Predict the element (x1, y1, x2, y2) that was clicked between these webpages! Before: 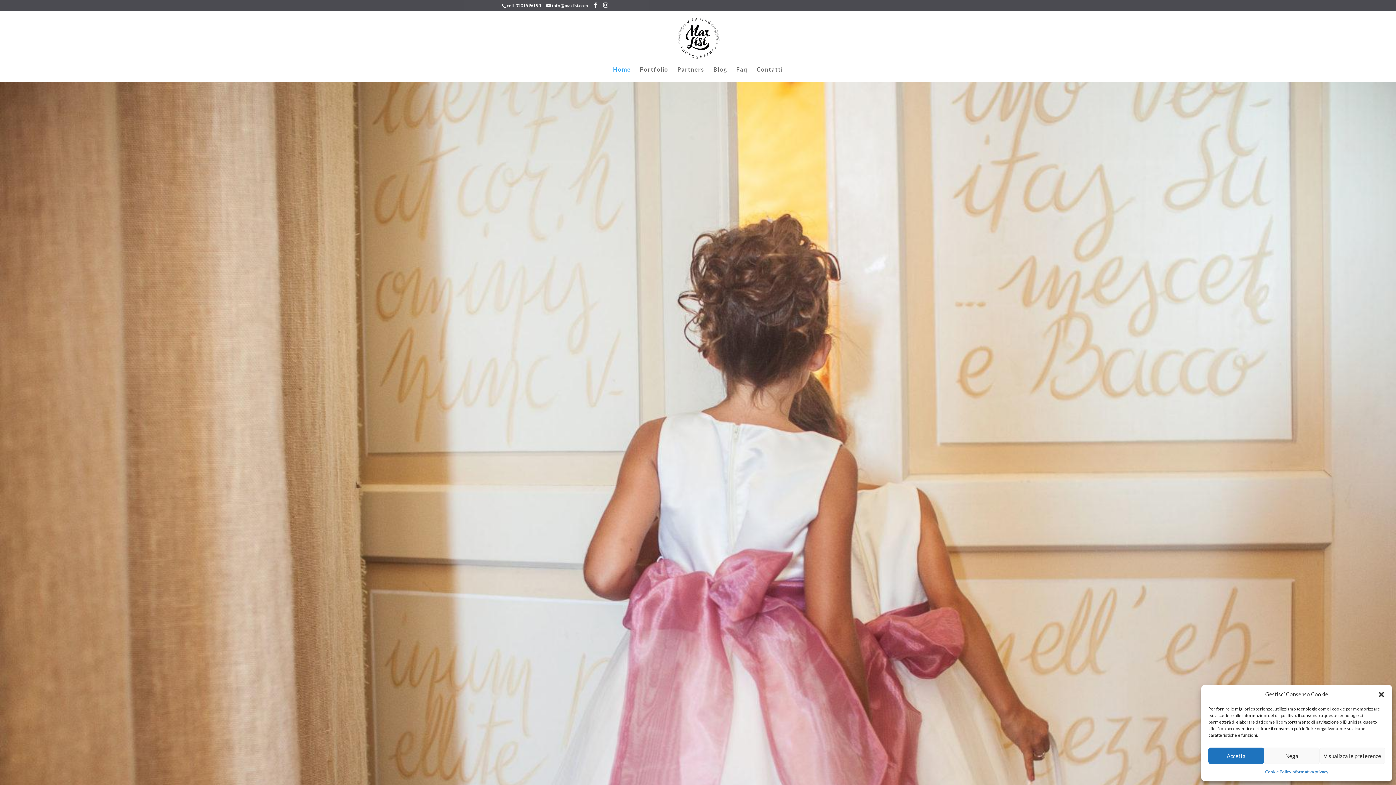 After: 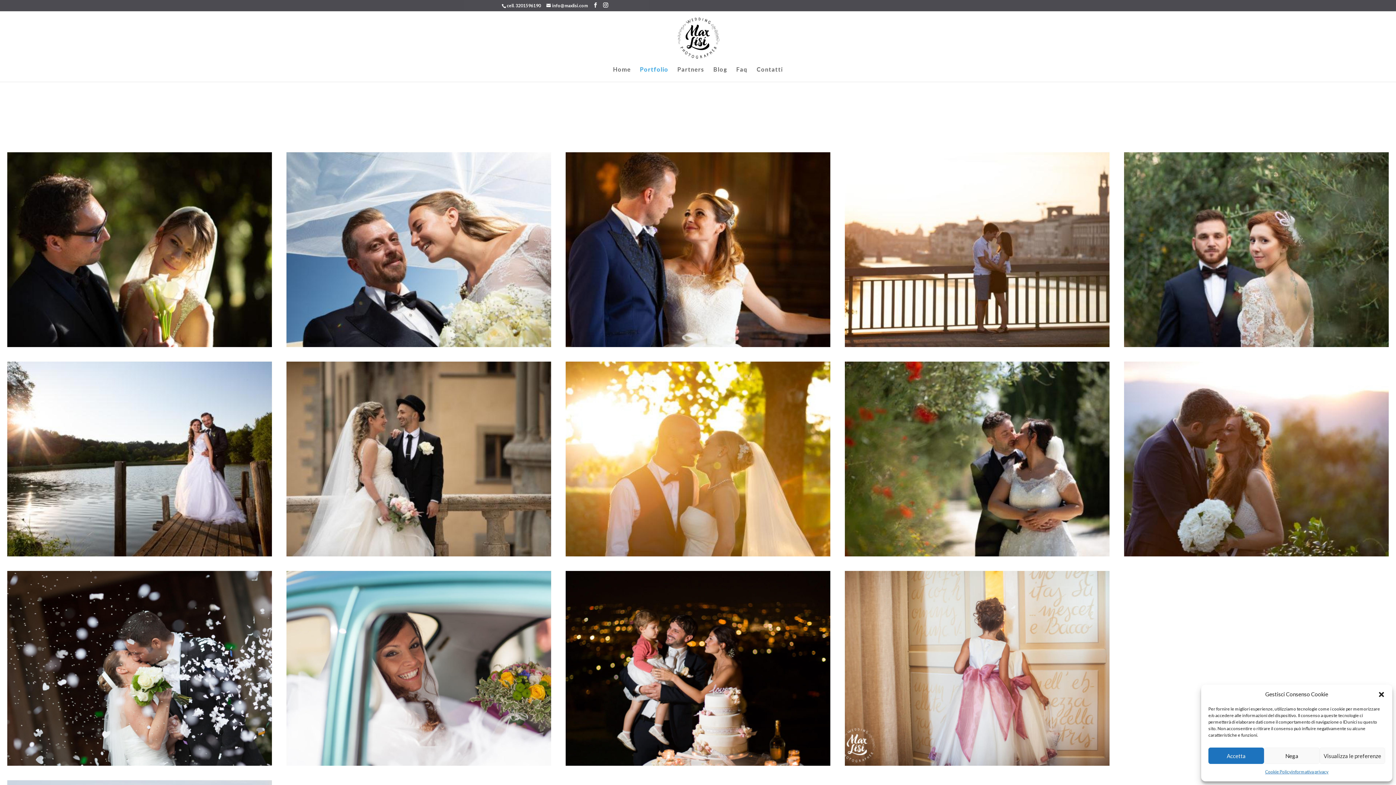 Action: label: Portfolio bbox: (640, 66, 668, 81)